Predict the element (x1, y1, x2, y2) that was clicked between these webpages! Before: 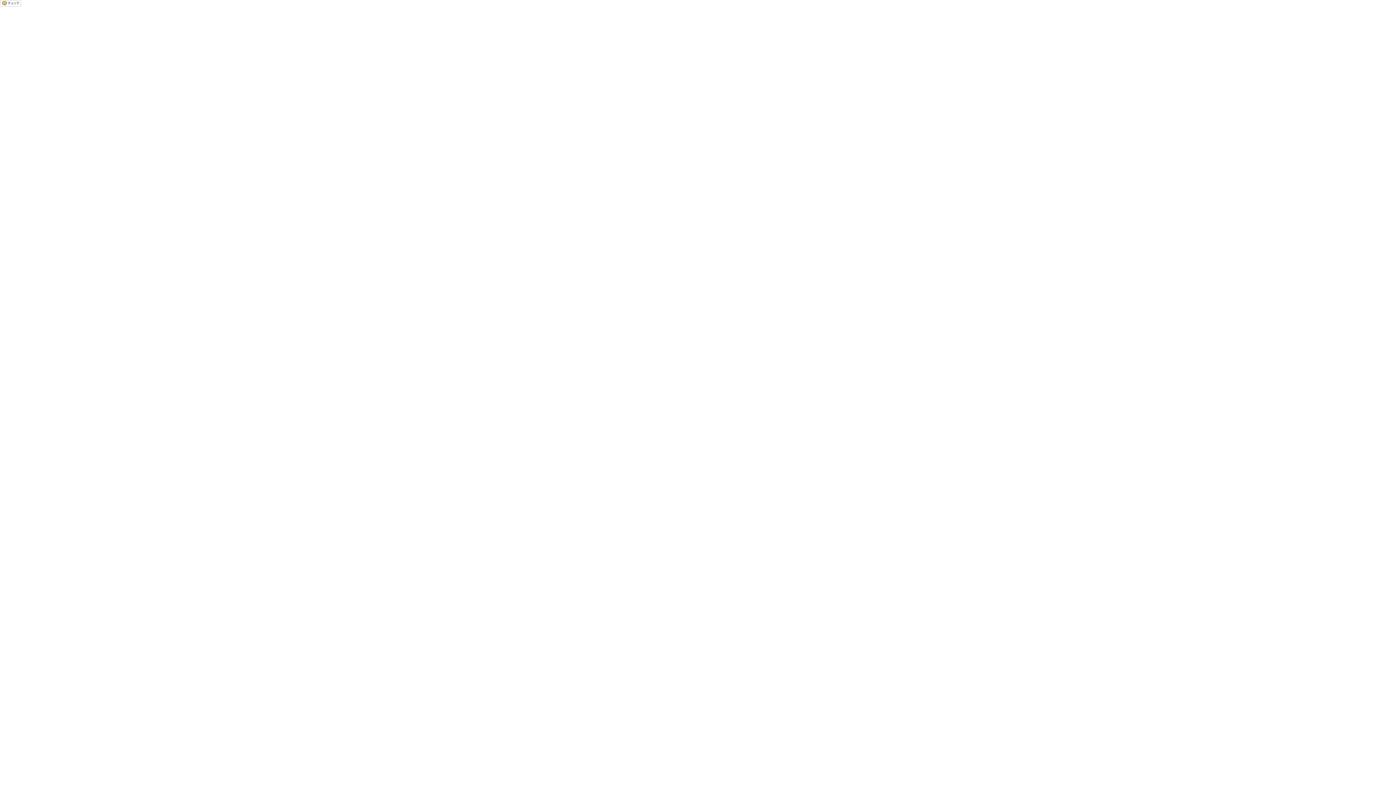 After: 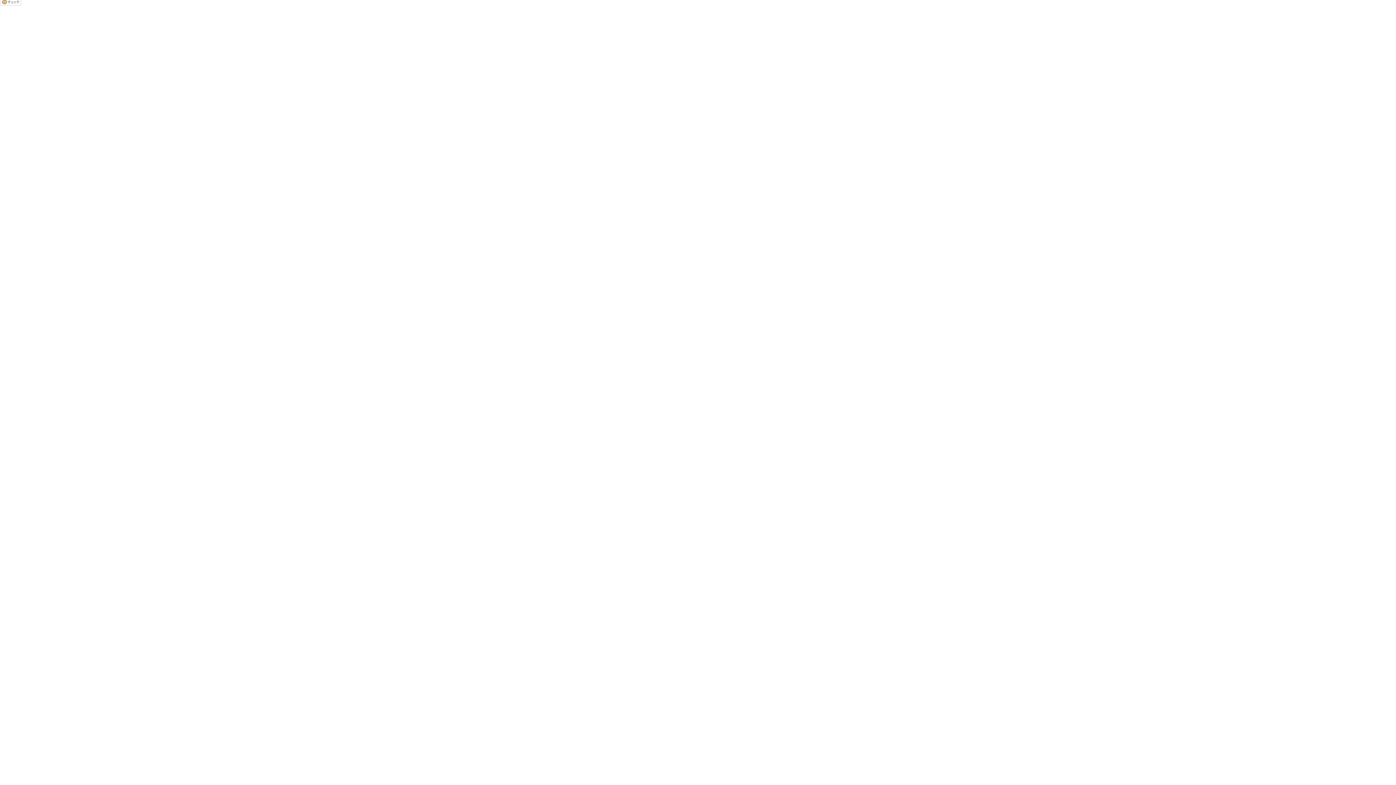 Action: bbox: (0, 2, 21, 7)